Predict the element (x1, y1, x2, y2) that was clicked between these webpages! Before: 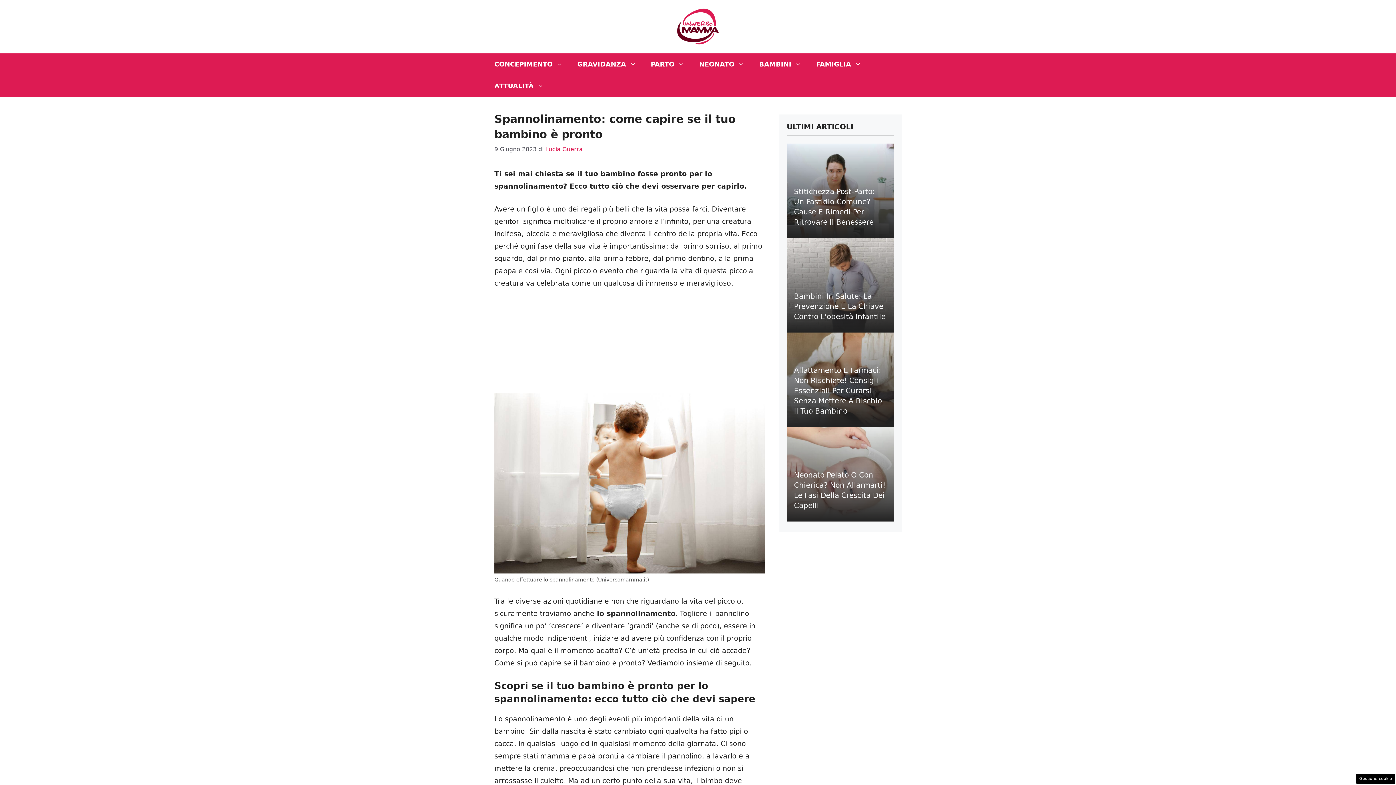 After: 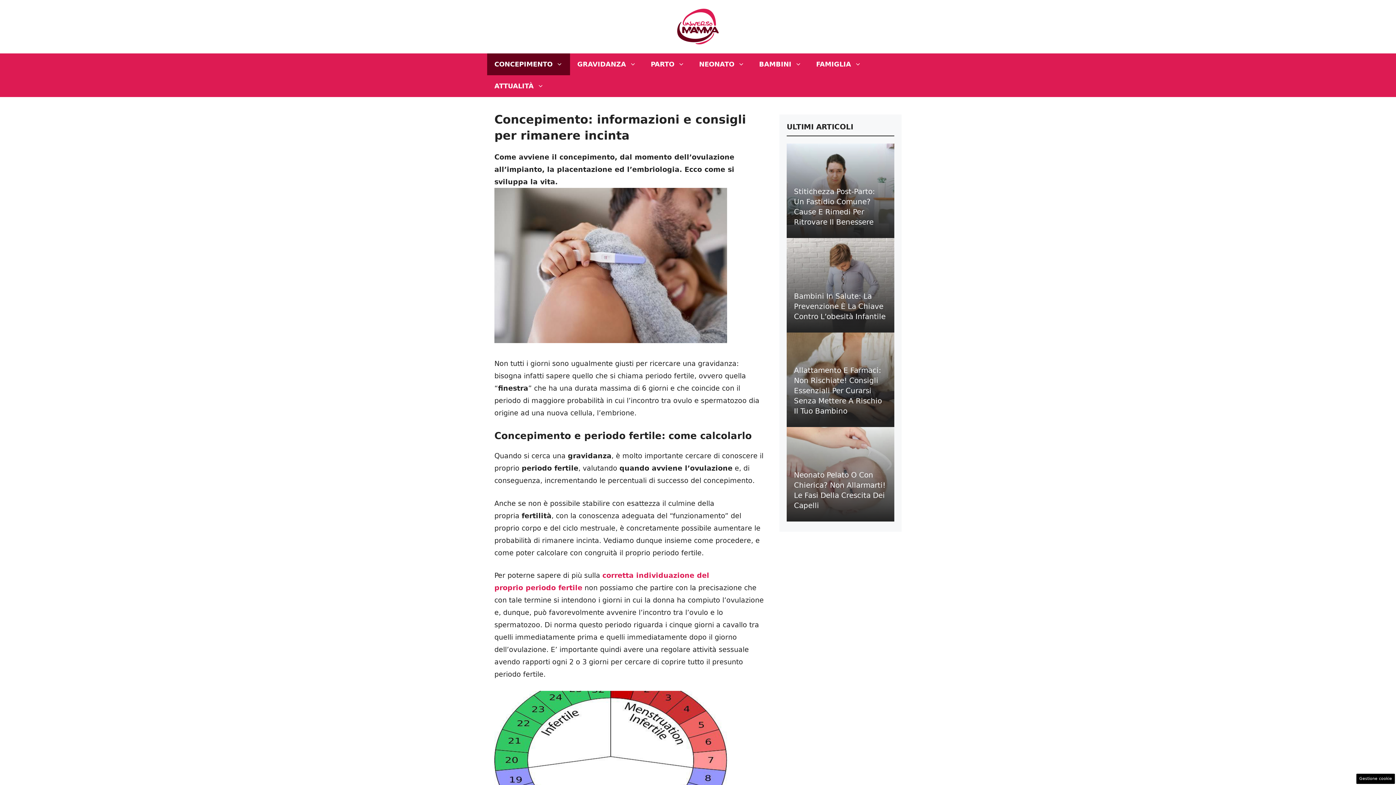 Action: label: CONCEPIMENTO bbox: (487, 53, 570, 75)